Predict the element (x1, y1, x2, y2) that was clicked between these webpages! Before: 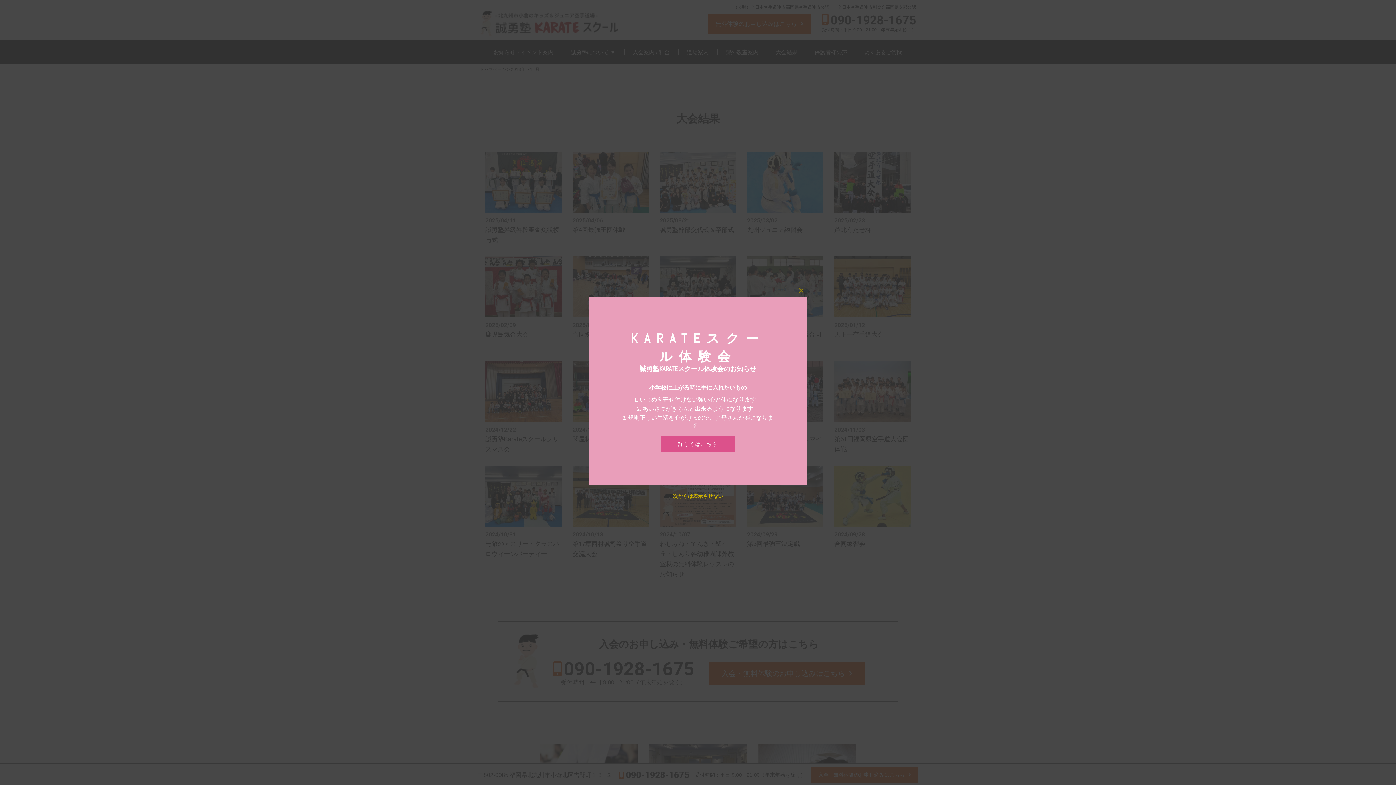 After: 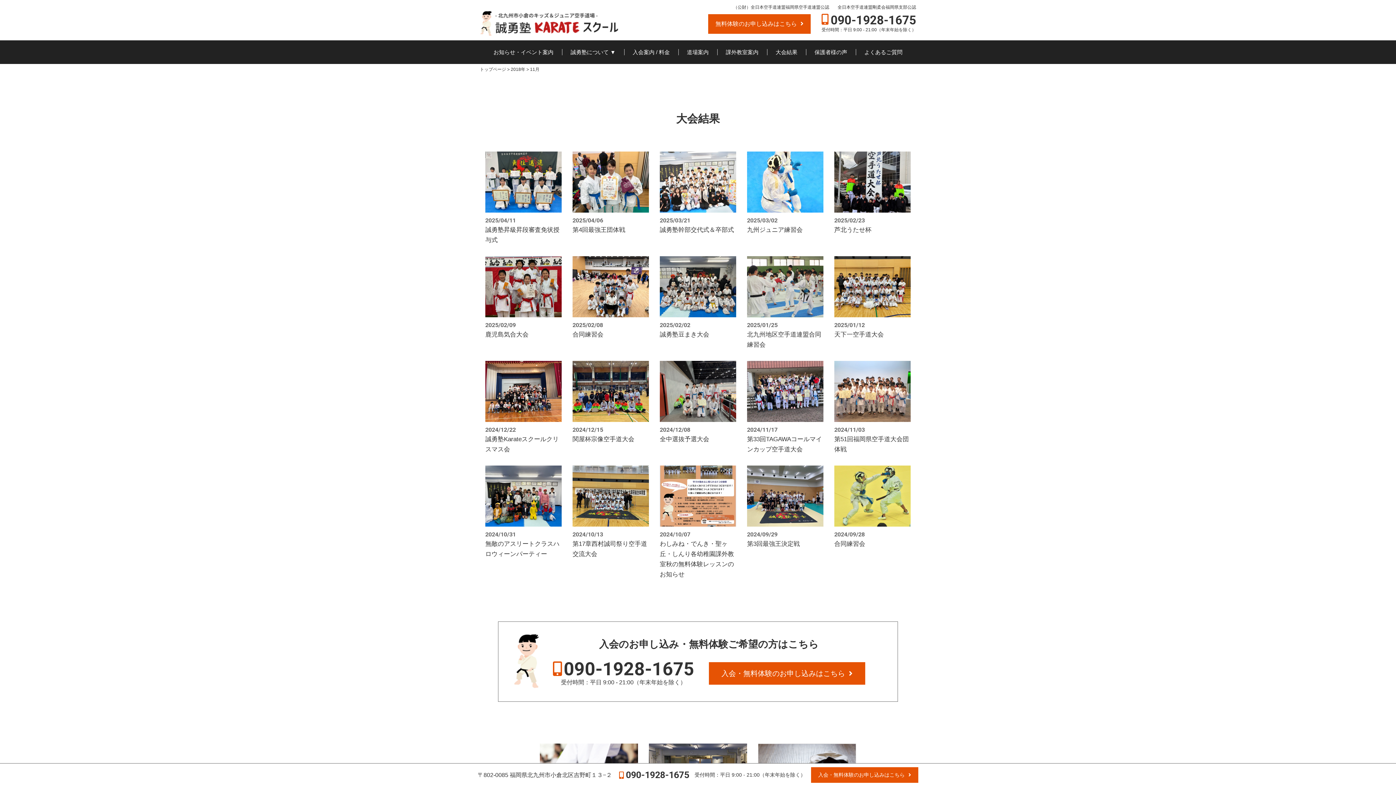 Action: bbox: (673, 493, 723, 499) label: 次からは表示させない